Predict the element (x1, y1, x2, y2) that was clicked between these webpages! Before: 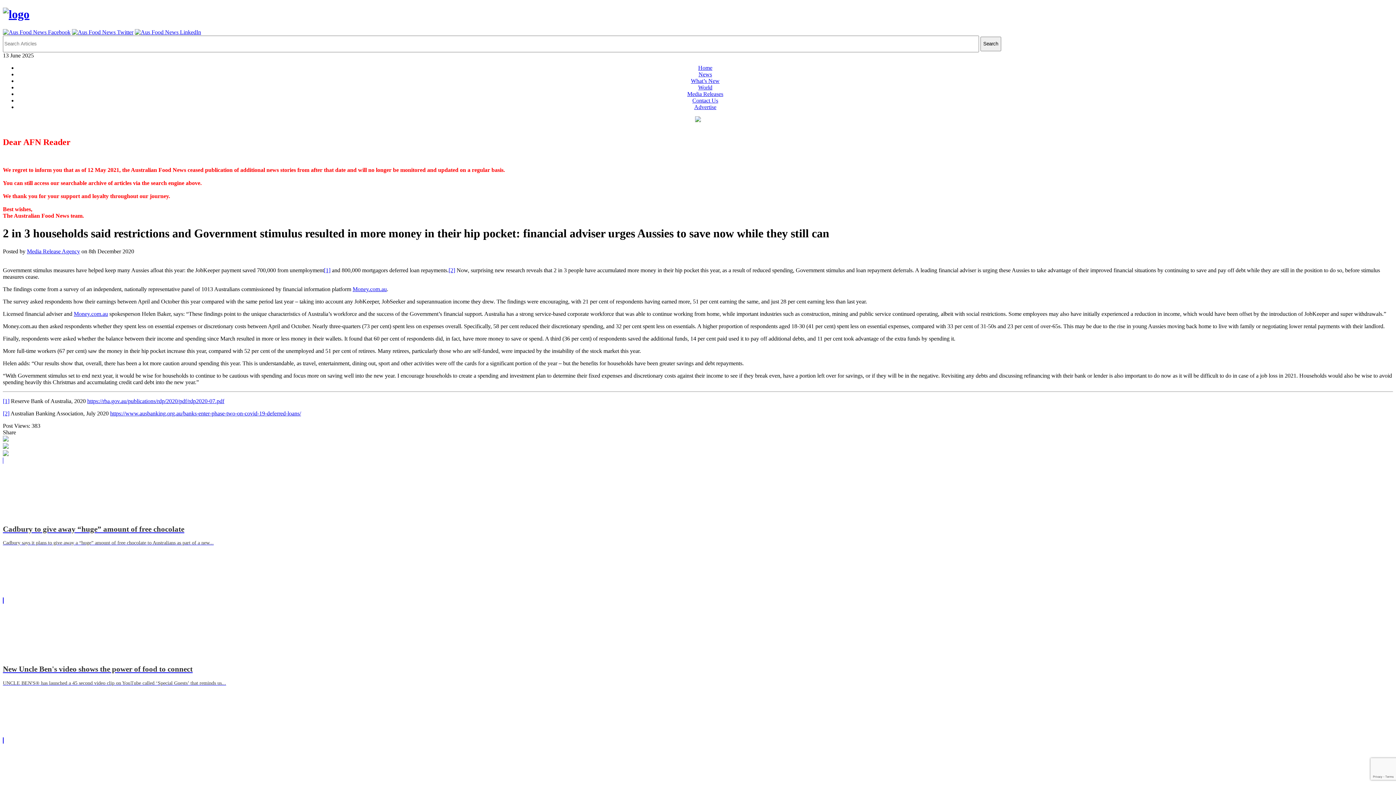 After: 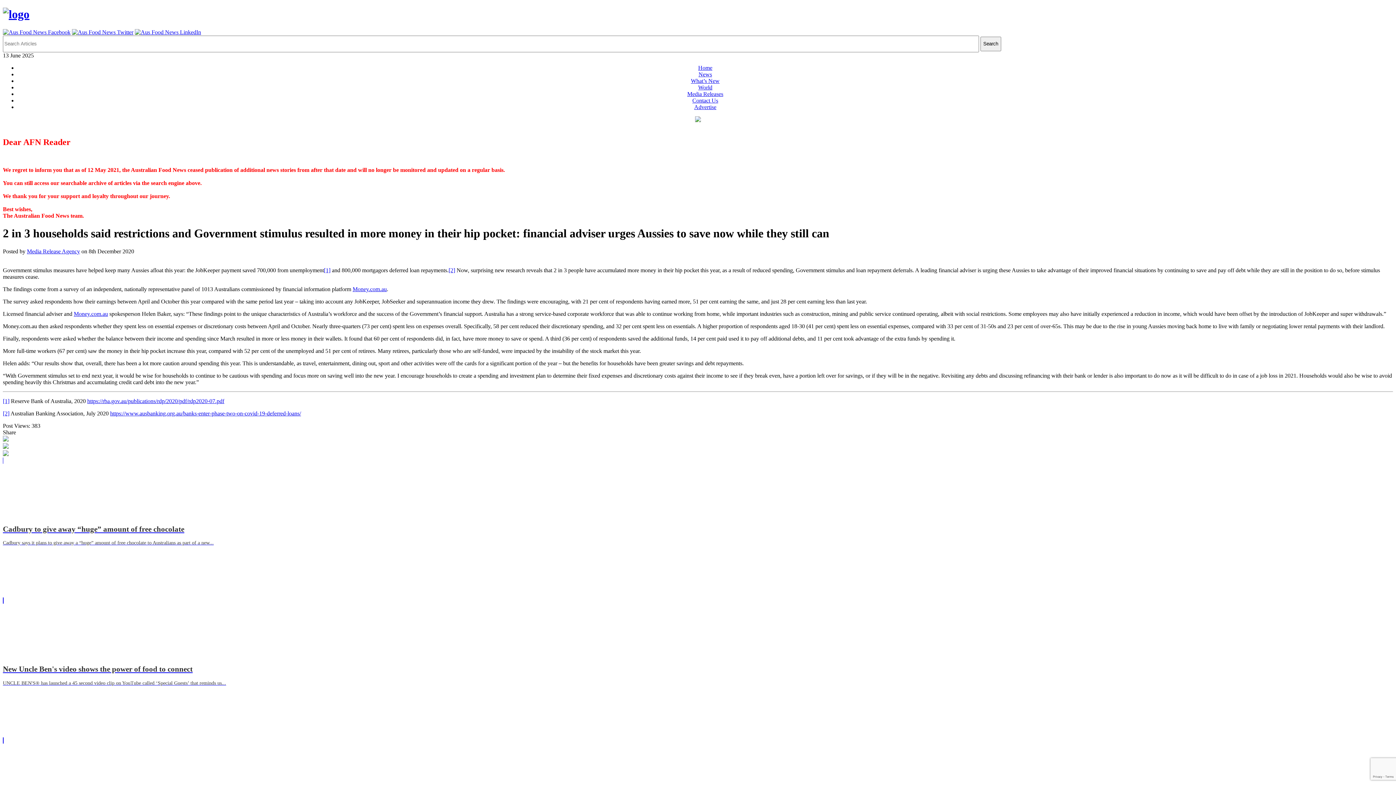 Action: bbox: (2, 443, 8, 450)